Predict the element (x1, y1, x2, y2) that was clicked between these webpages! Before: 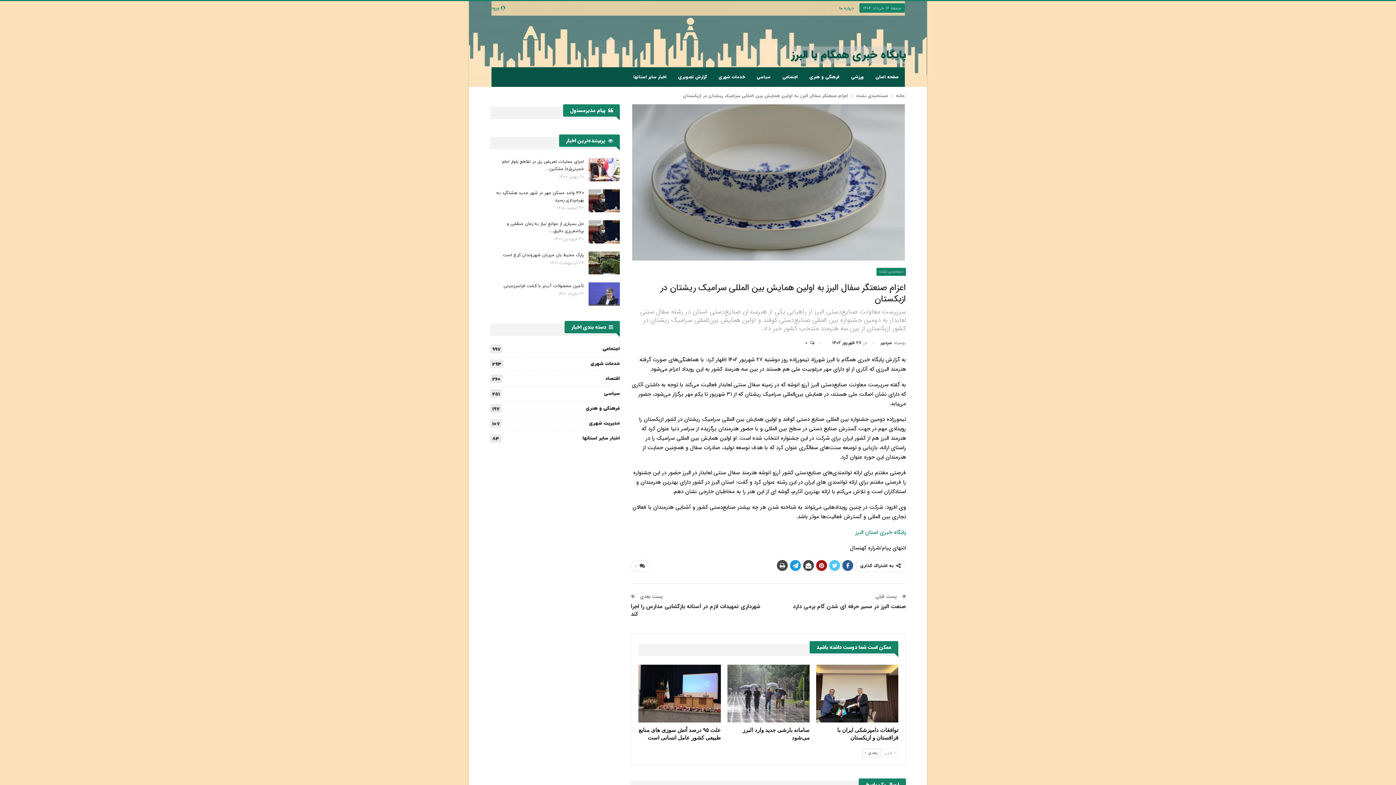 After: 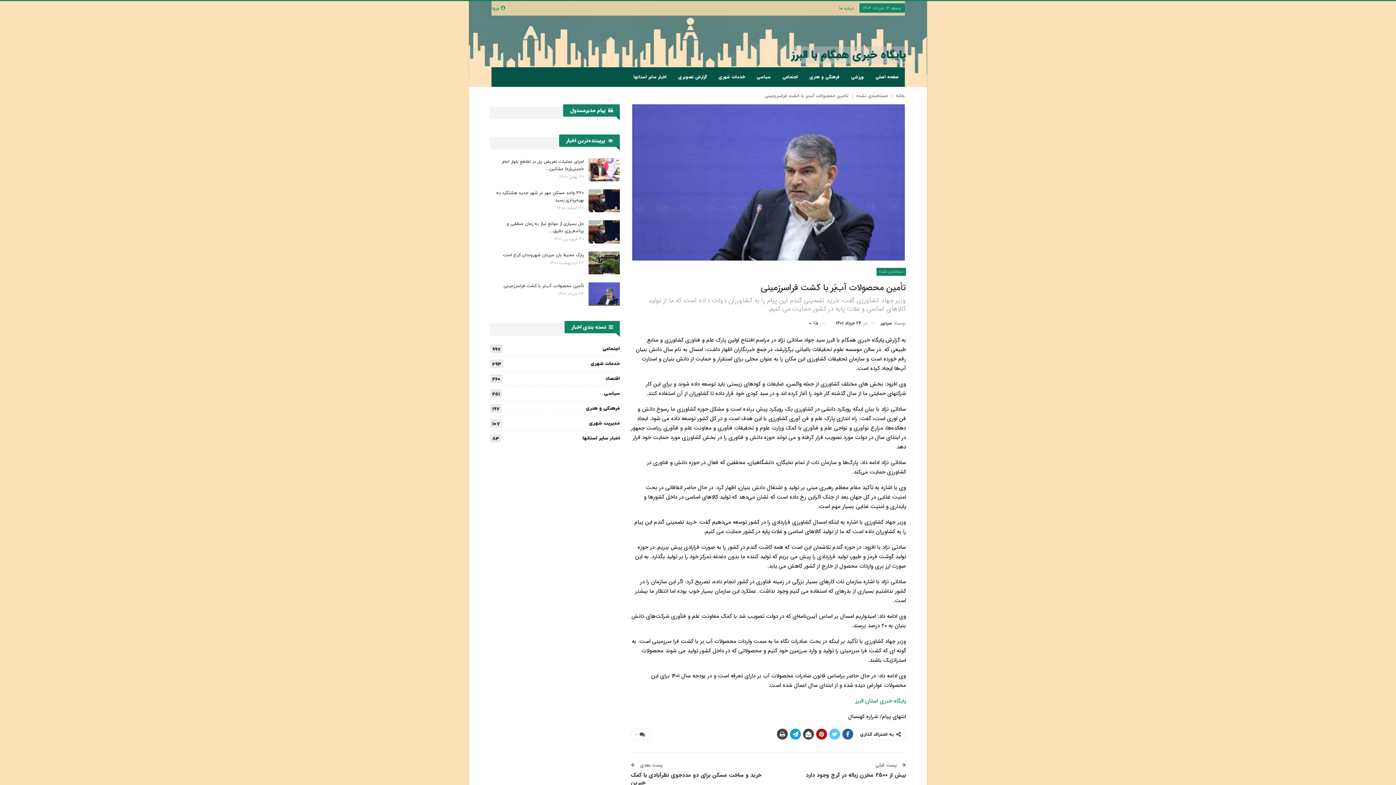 Action: bbox: (588, 282, 620, 305)